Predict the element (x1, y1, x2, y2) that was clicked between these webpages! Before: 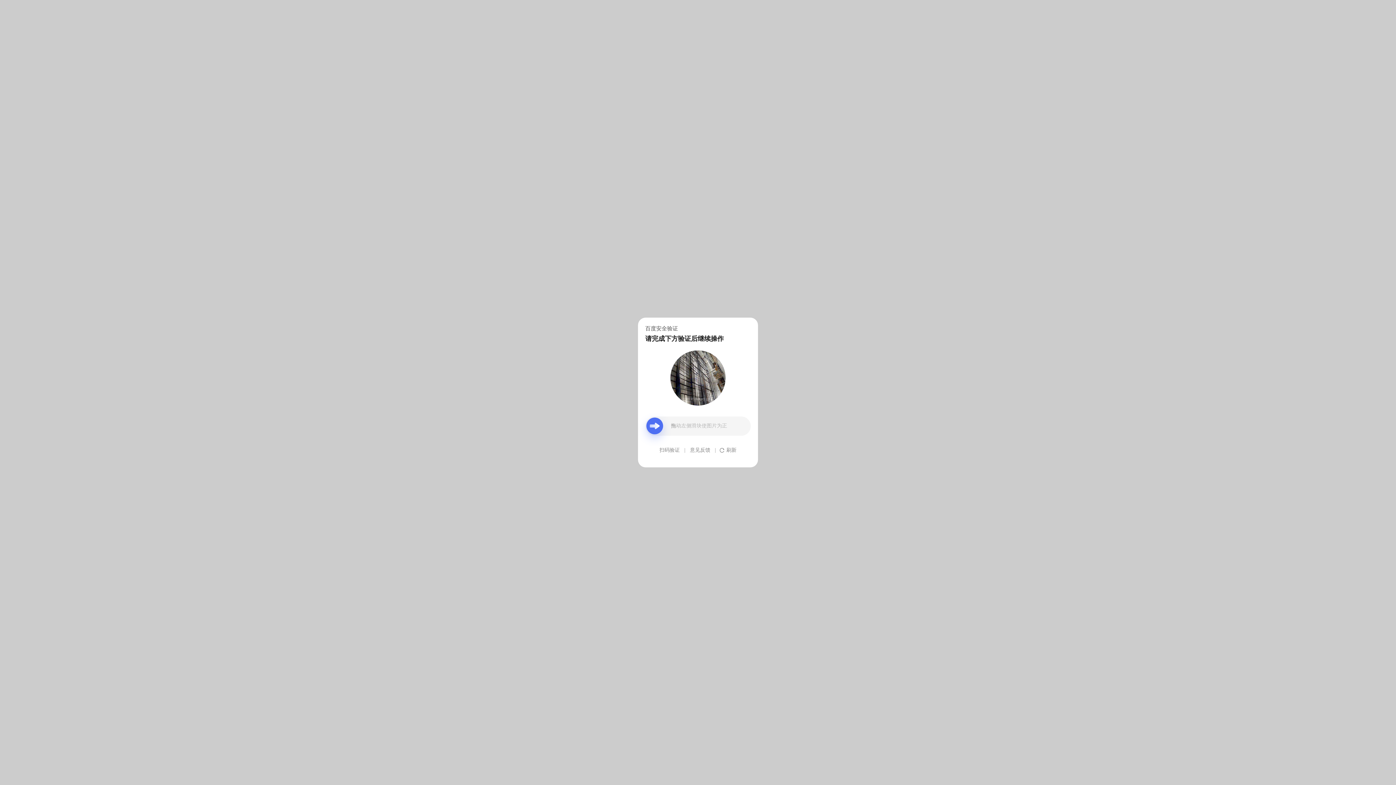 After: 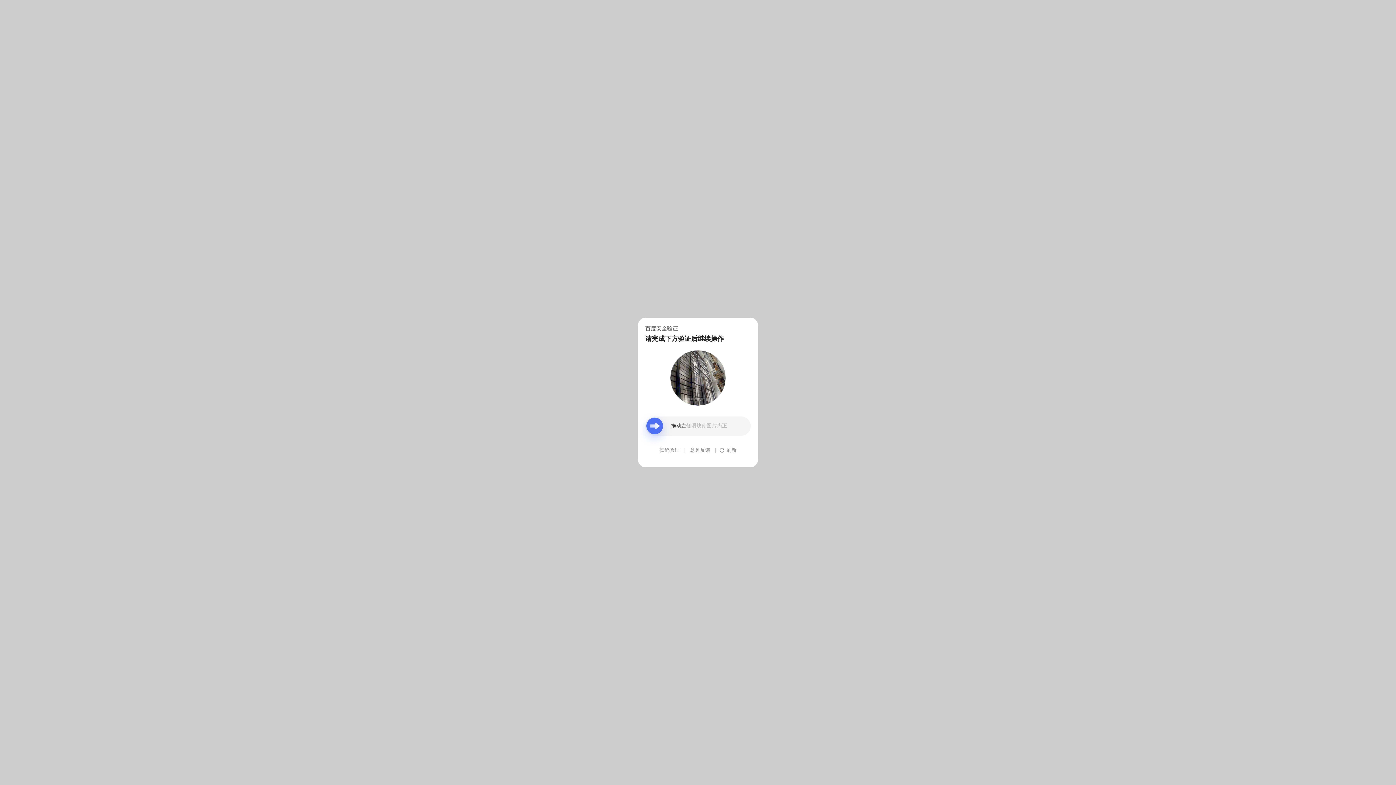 Action: bbox: (690, 439, 710, 461) label: 意见反馈